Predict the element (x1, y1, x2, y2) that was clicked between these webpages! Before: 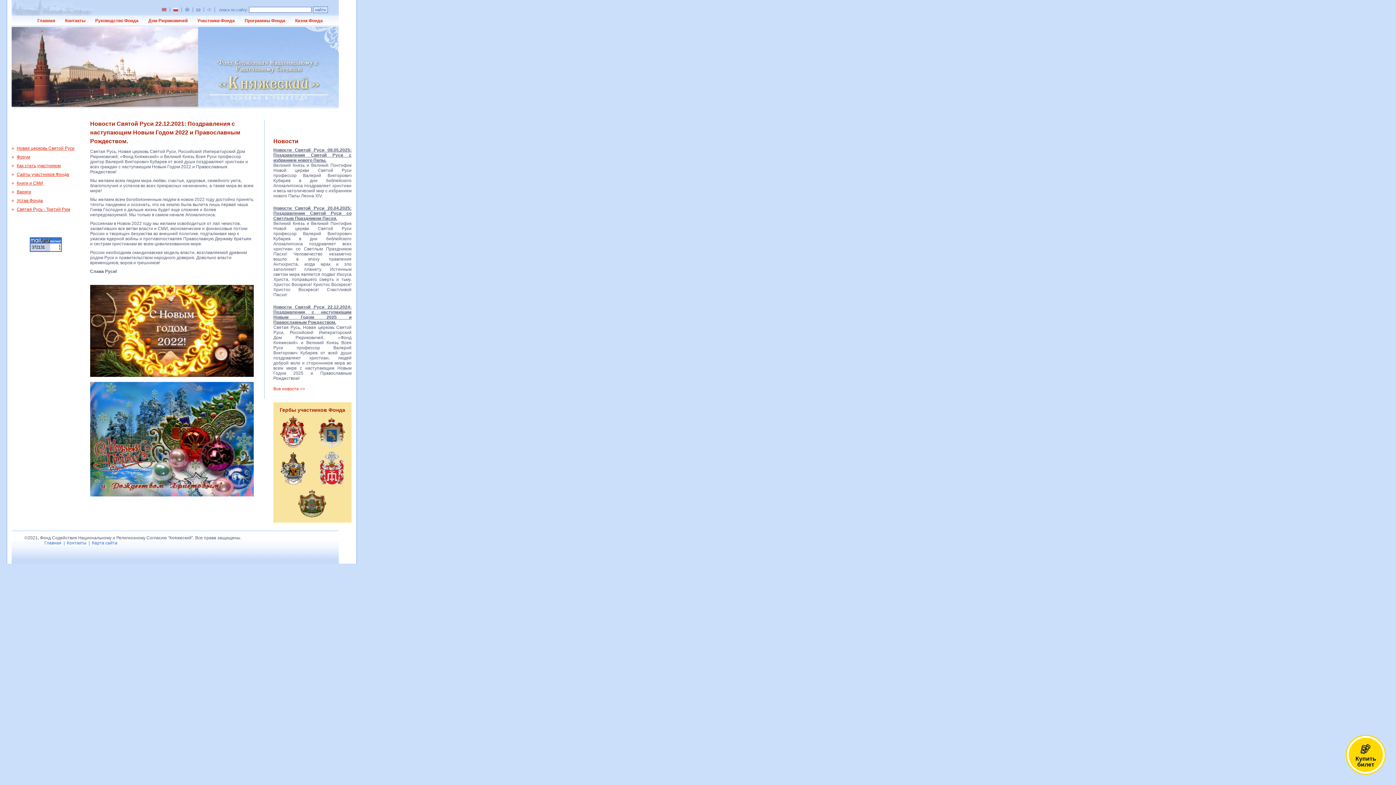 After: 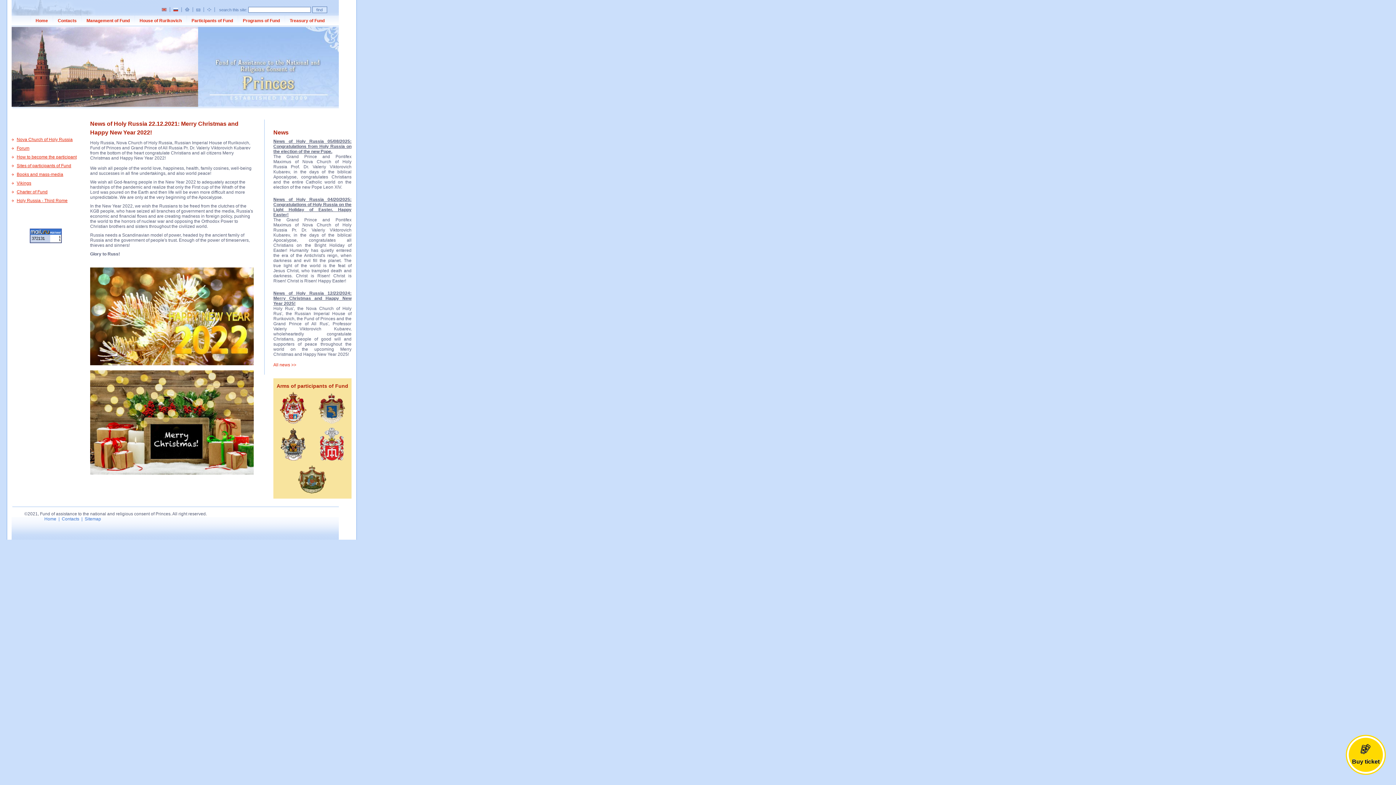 Action: bbox: (161, 7, 166, 12)